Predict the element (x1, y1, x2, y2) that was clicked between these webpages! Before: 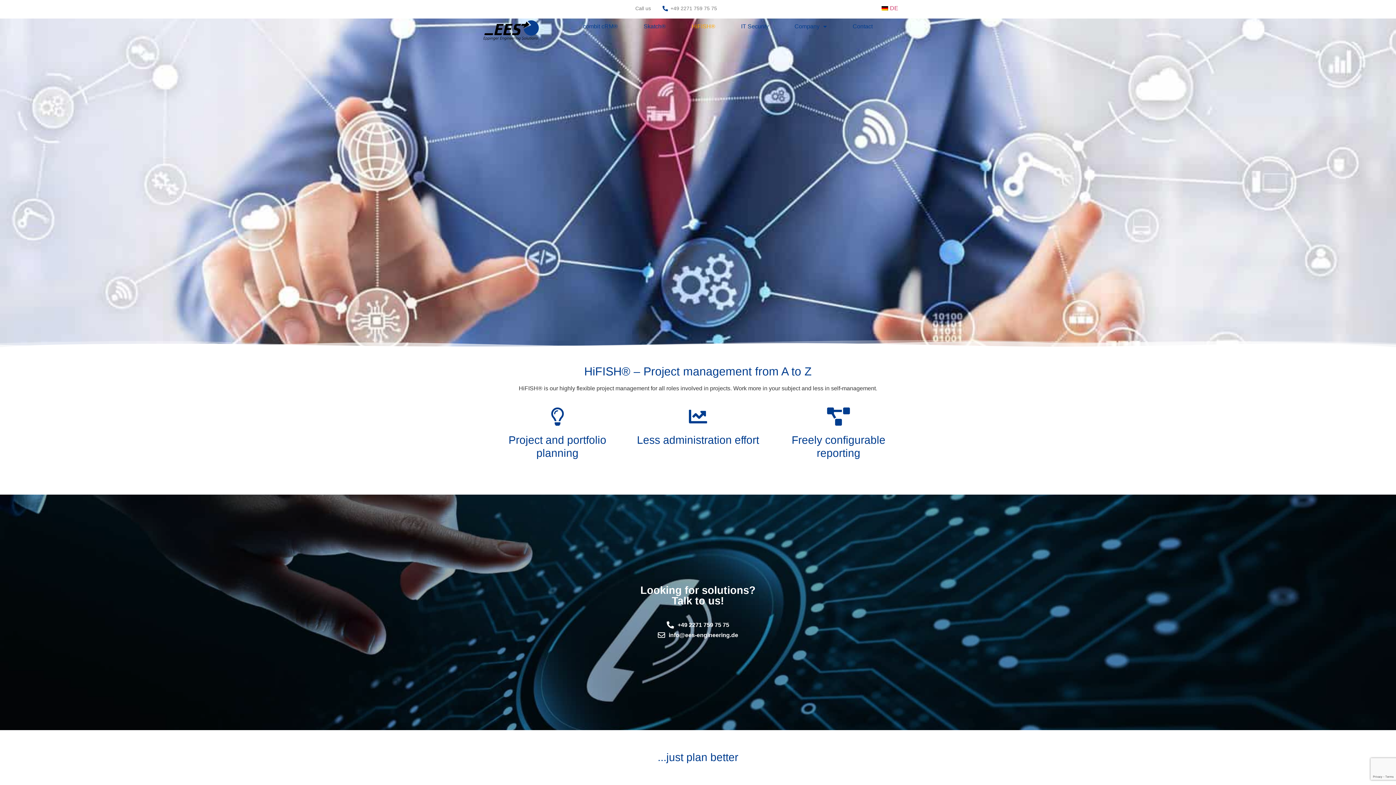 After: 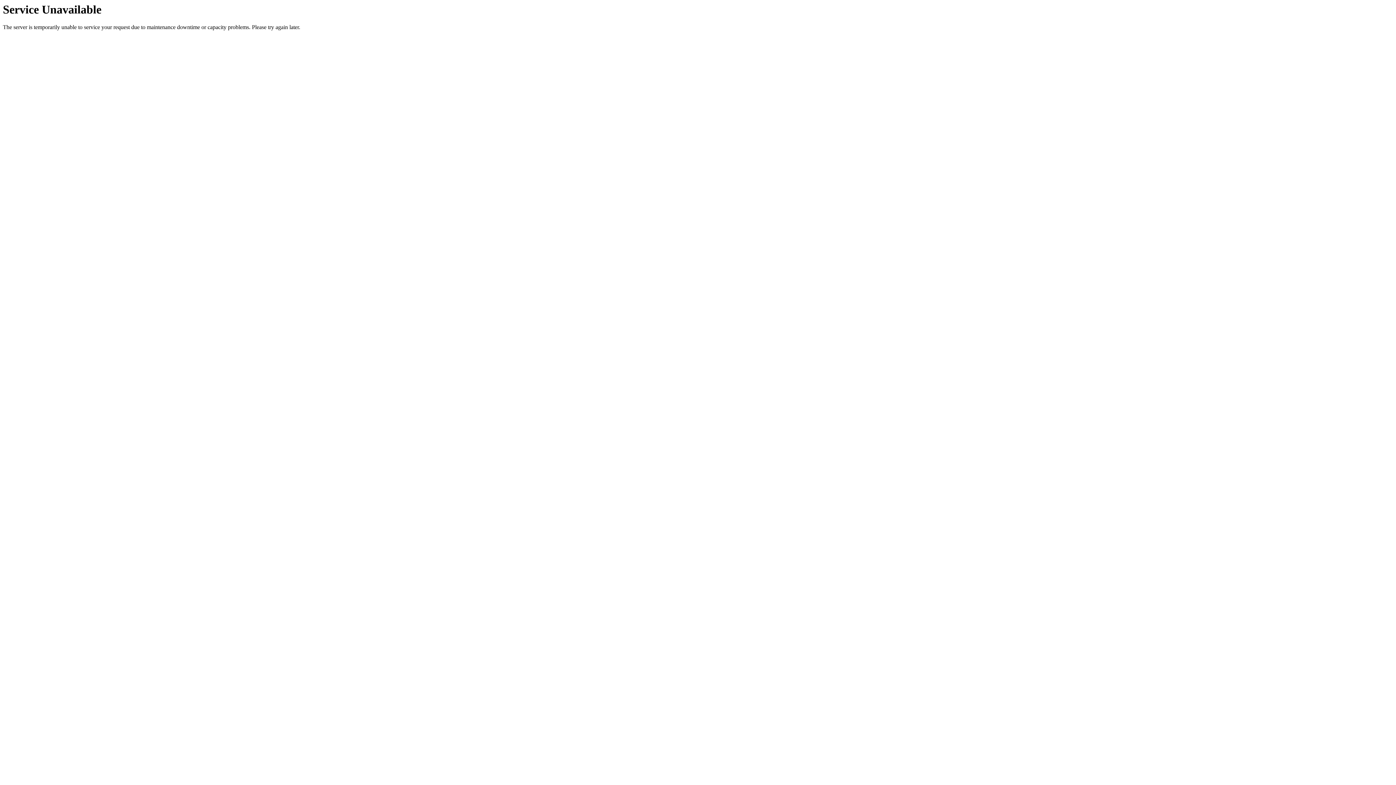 Action: bbox: (733, 18, 776, 35) label: IT Security